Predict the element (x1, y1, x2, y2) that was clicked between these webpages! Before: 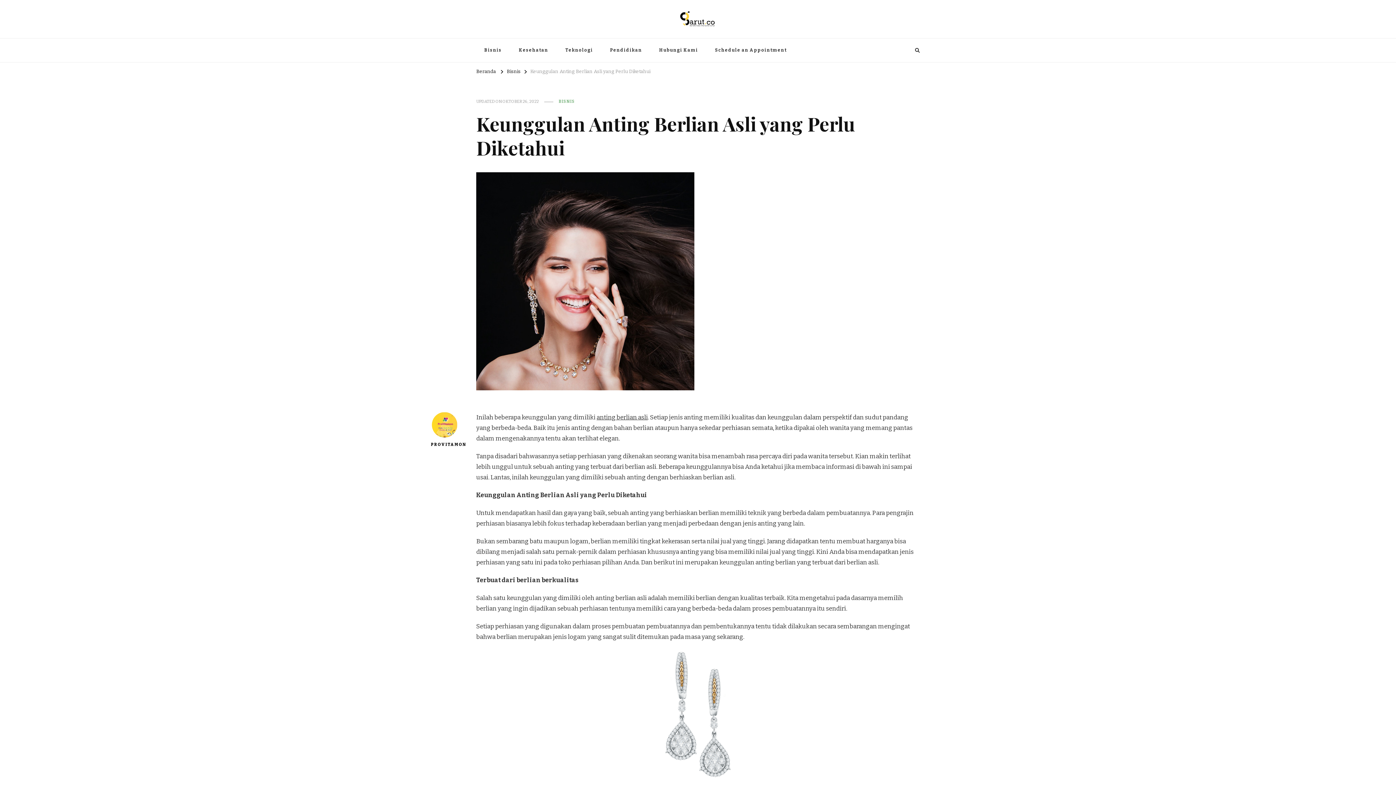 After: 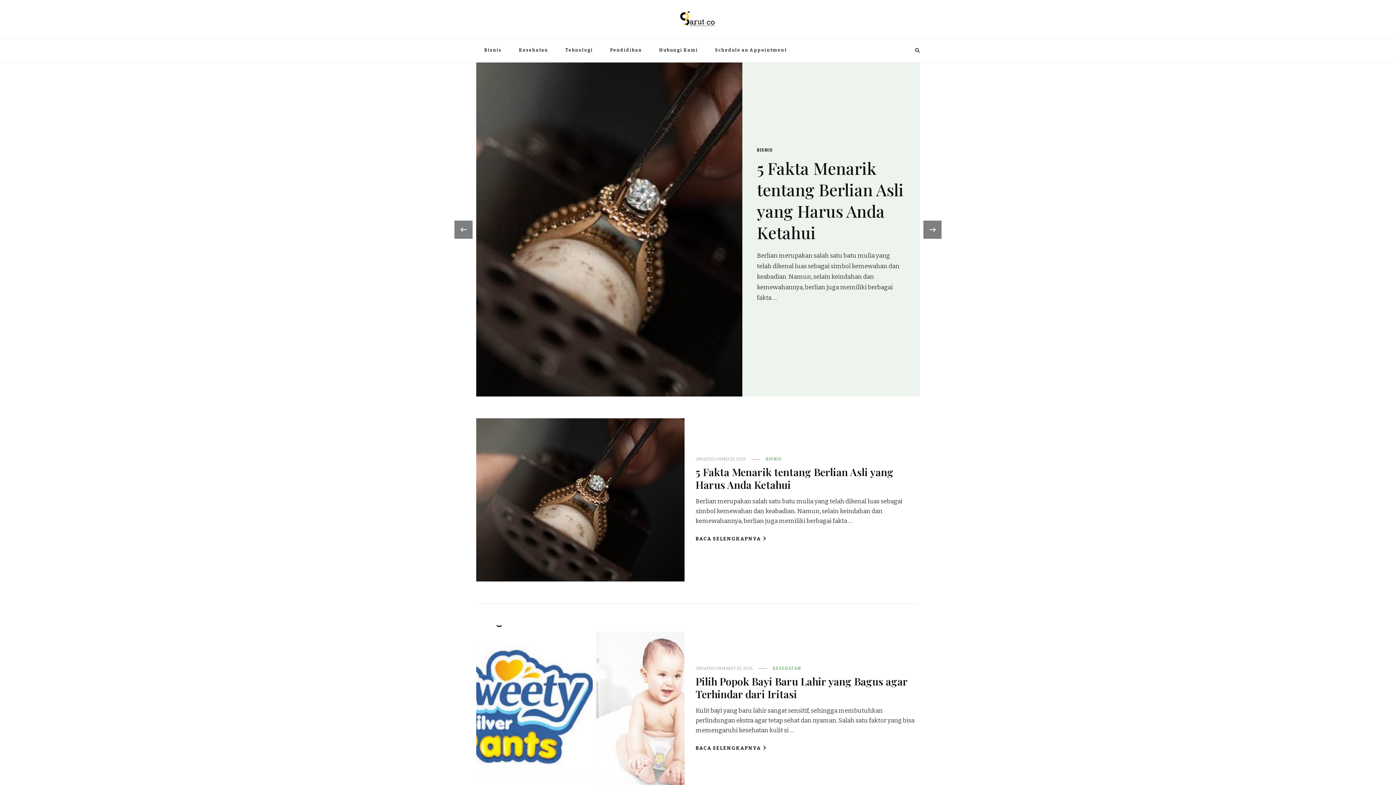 Action: label: PROVITAMON bbox: (430, 412, 458, 448)